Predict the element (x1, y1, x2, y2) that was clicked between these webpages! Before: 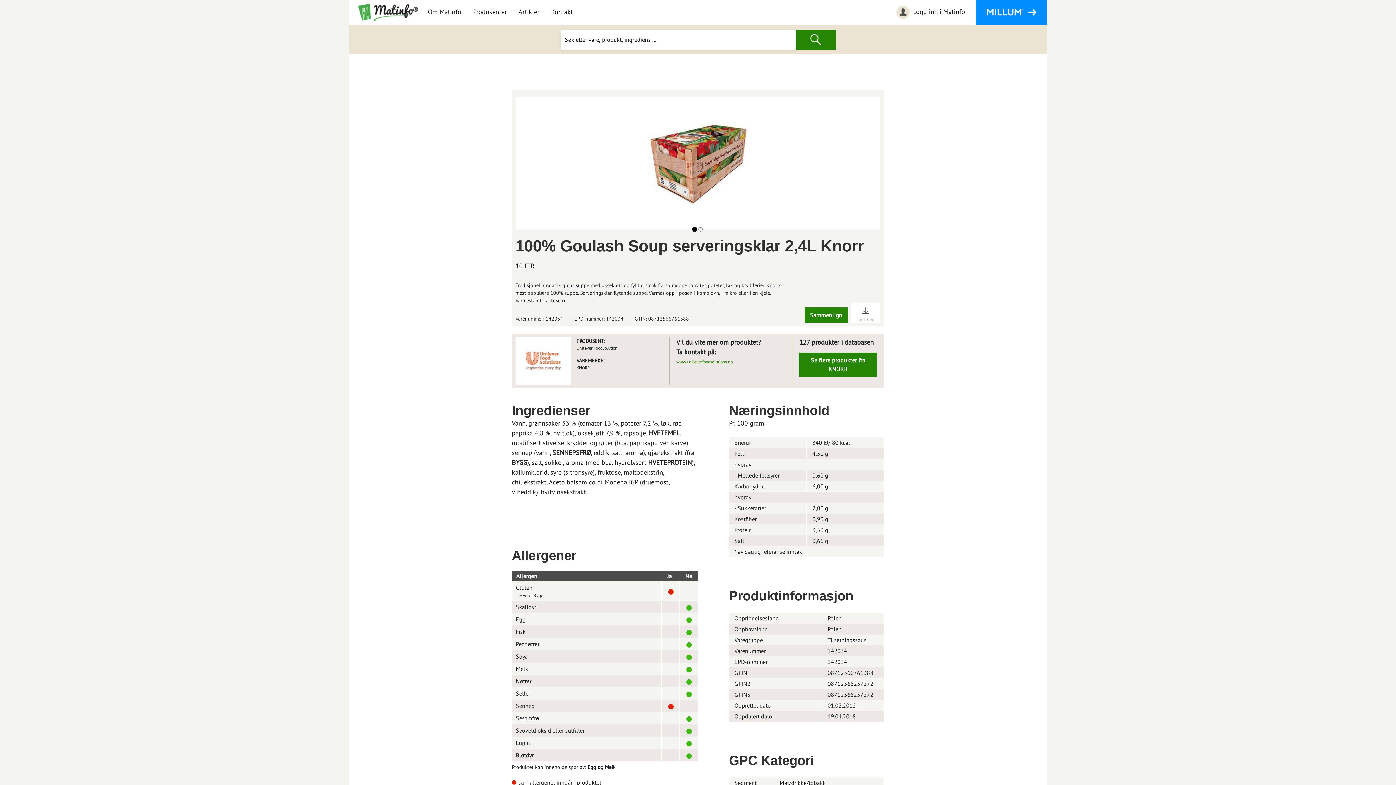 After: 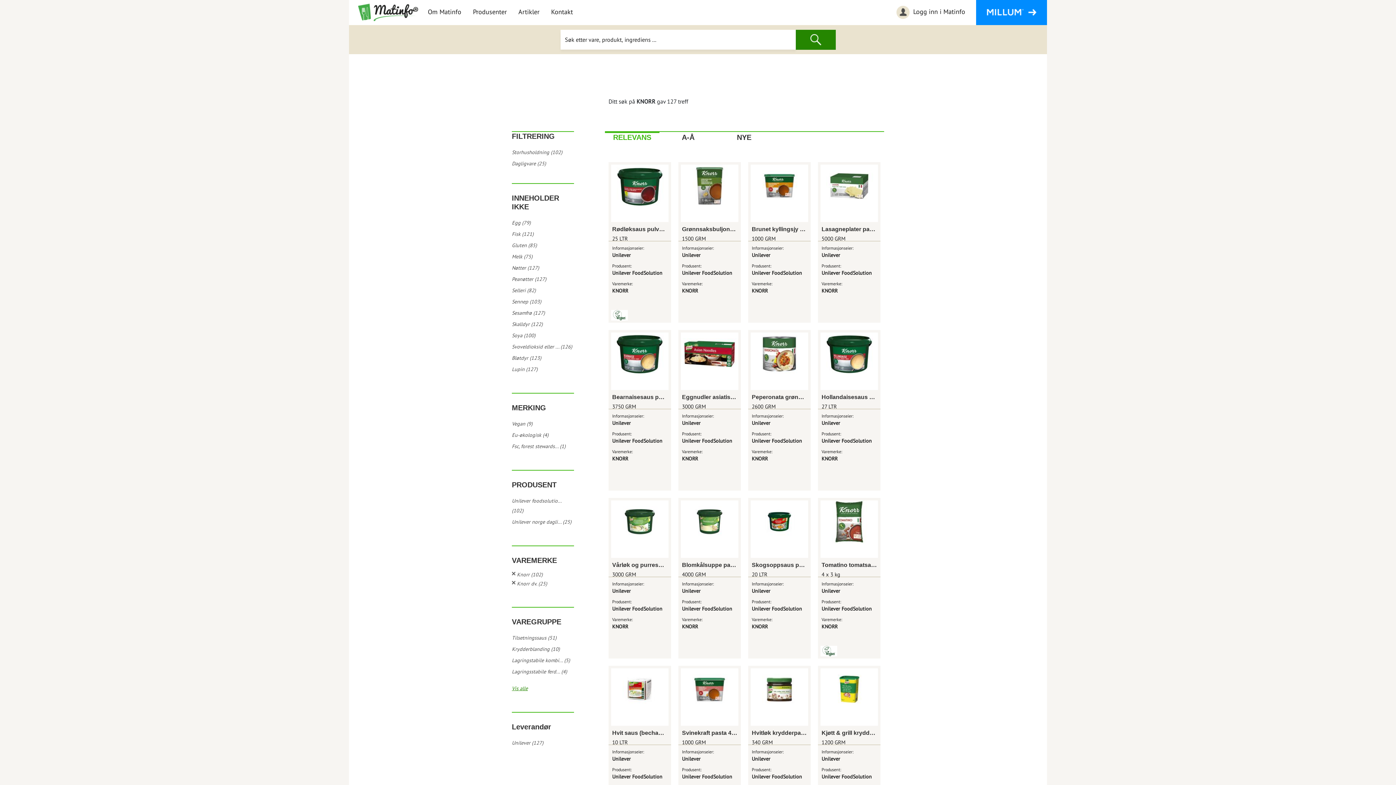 Action: label: Se flere produkter fra KNORR bbox: (799, 352, 877, 376)